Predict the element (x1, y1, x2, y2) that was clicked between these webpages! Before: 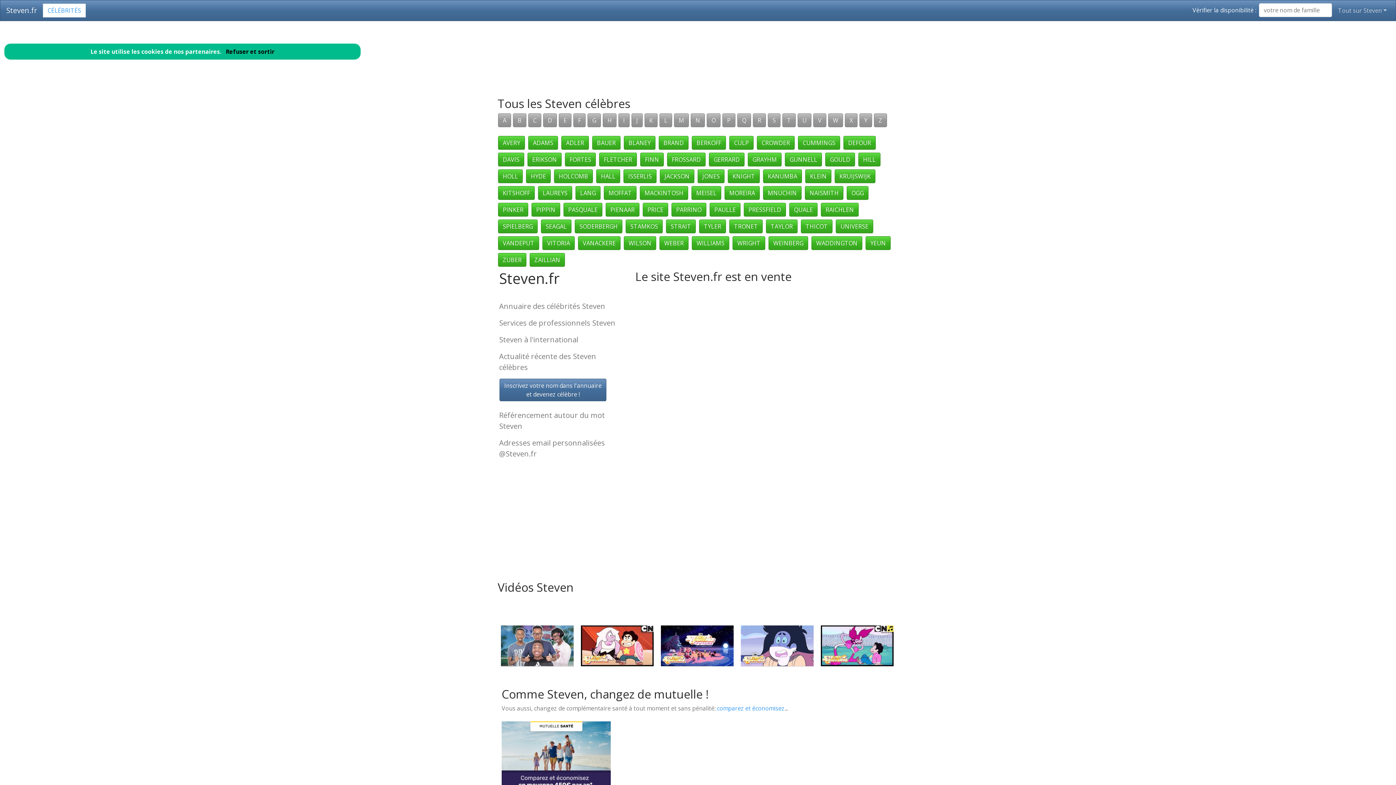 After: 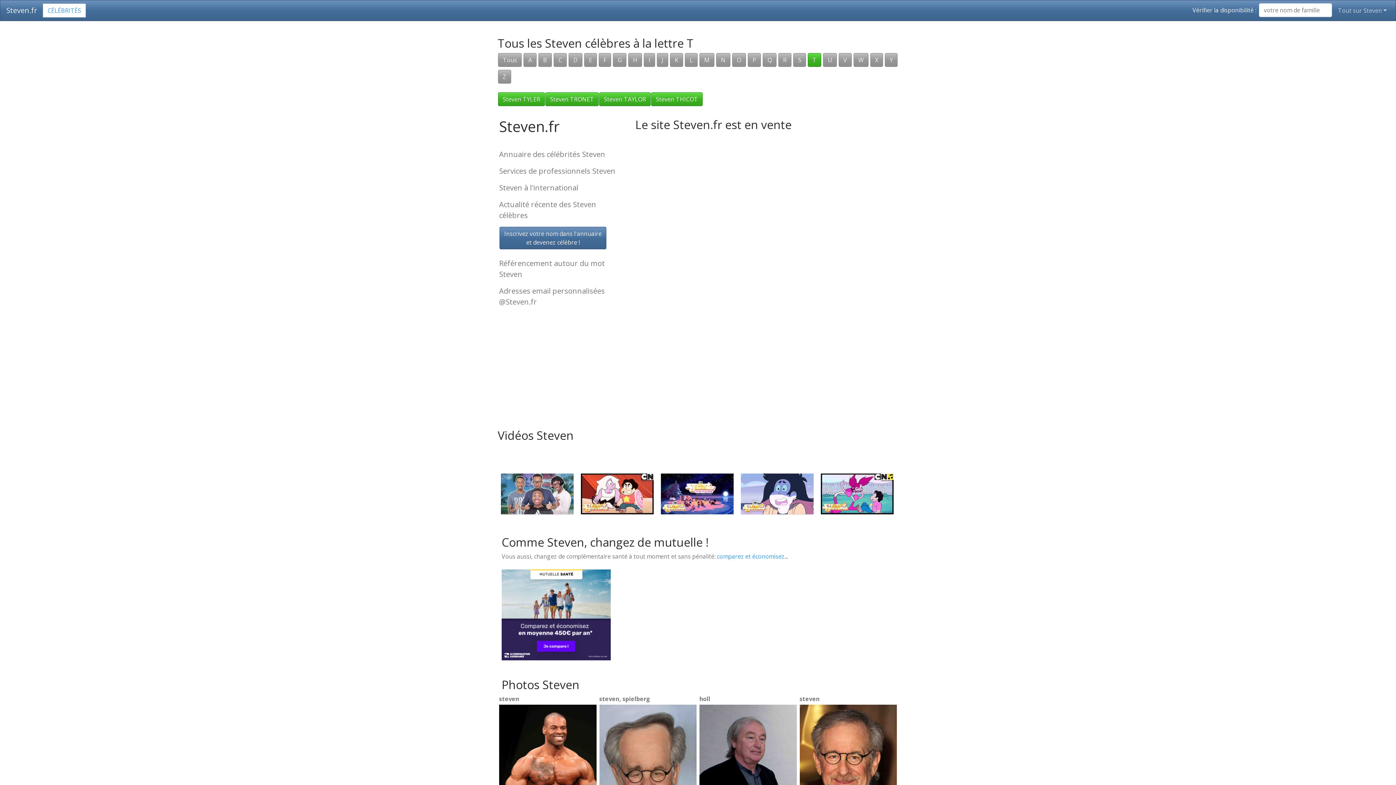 Action: label: T bbox: (782, 113, 796, 127)